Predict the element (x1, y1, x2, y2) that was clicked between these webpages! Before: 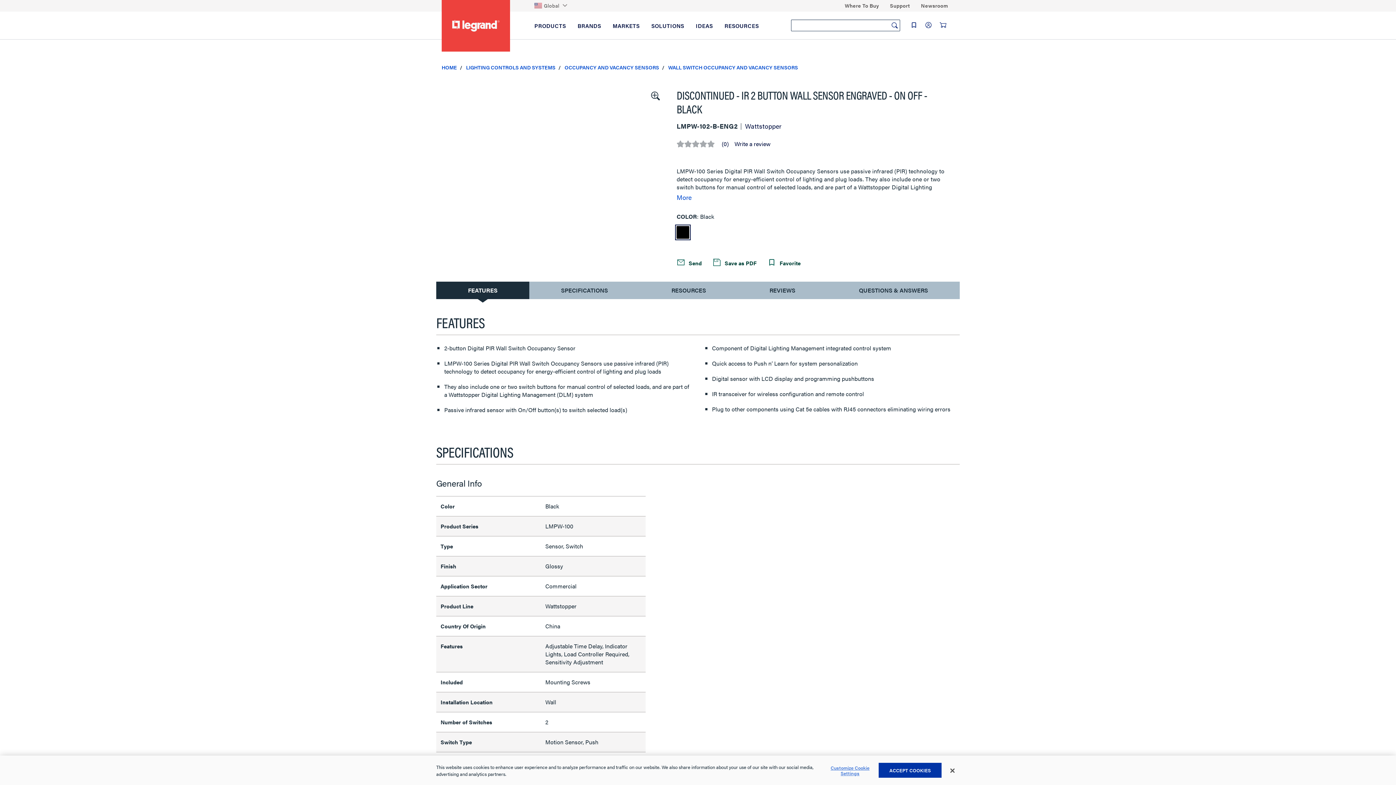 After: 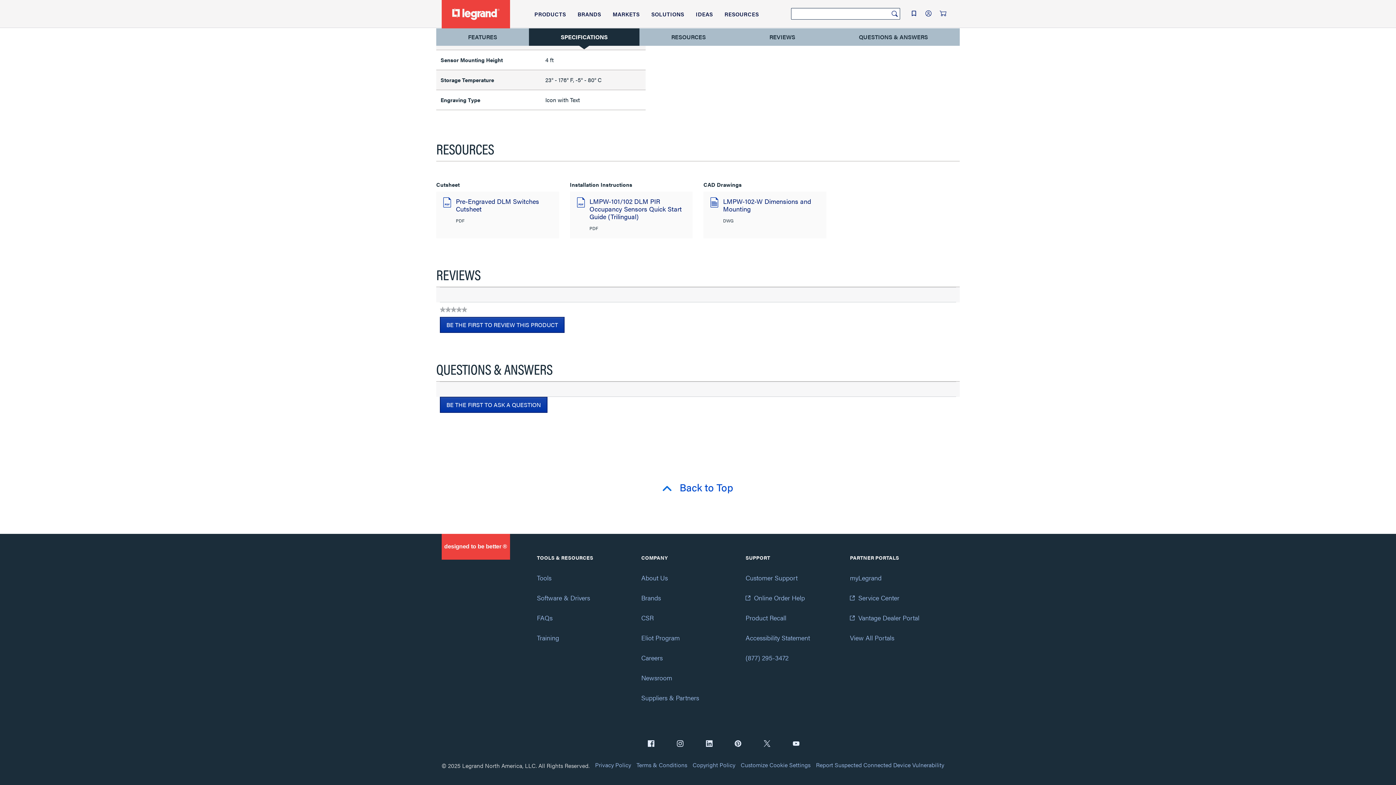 Action: label: RESOURCES bbox: (641, 282, 736, 298)